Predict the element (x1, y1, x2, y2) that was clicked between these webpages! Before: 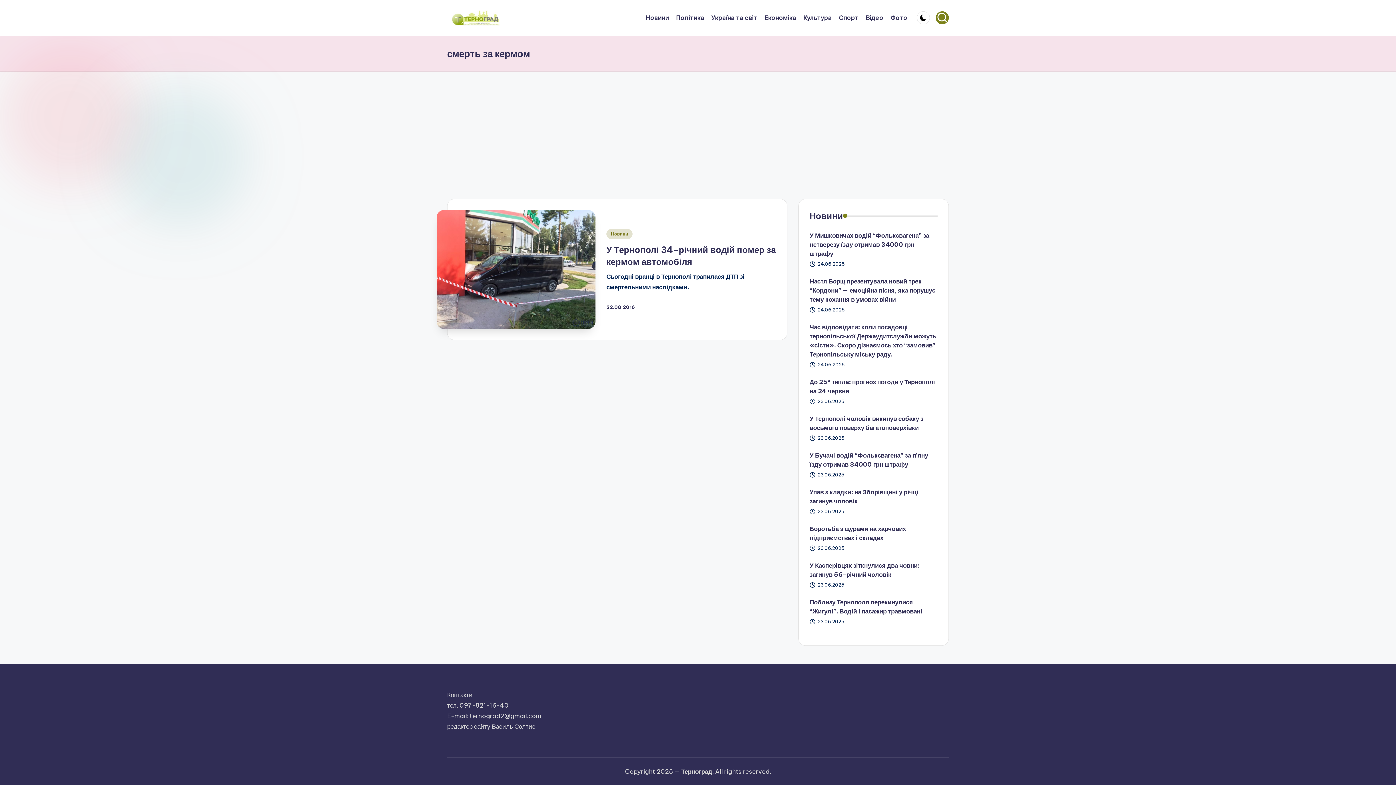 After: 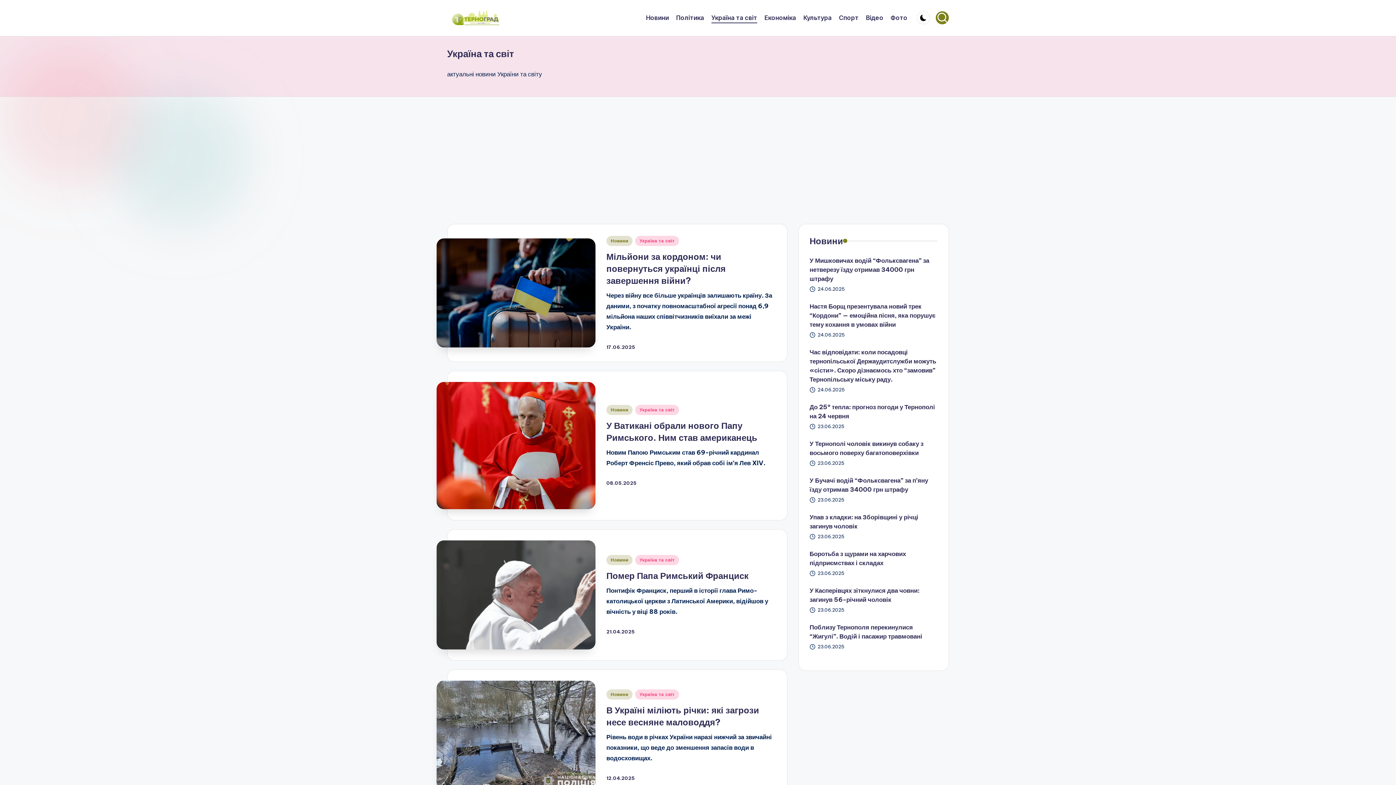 Action: label: Україна та світ bbox: (711, 12, 757, 23)